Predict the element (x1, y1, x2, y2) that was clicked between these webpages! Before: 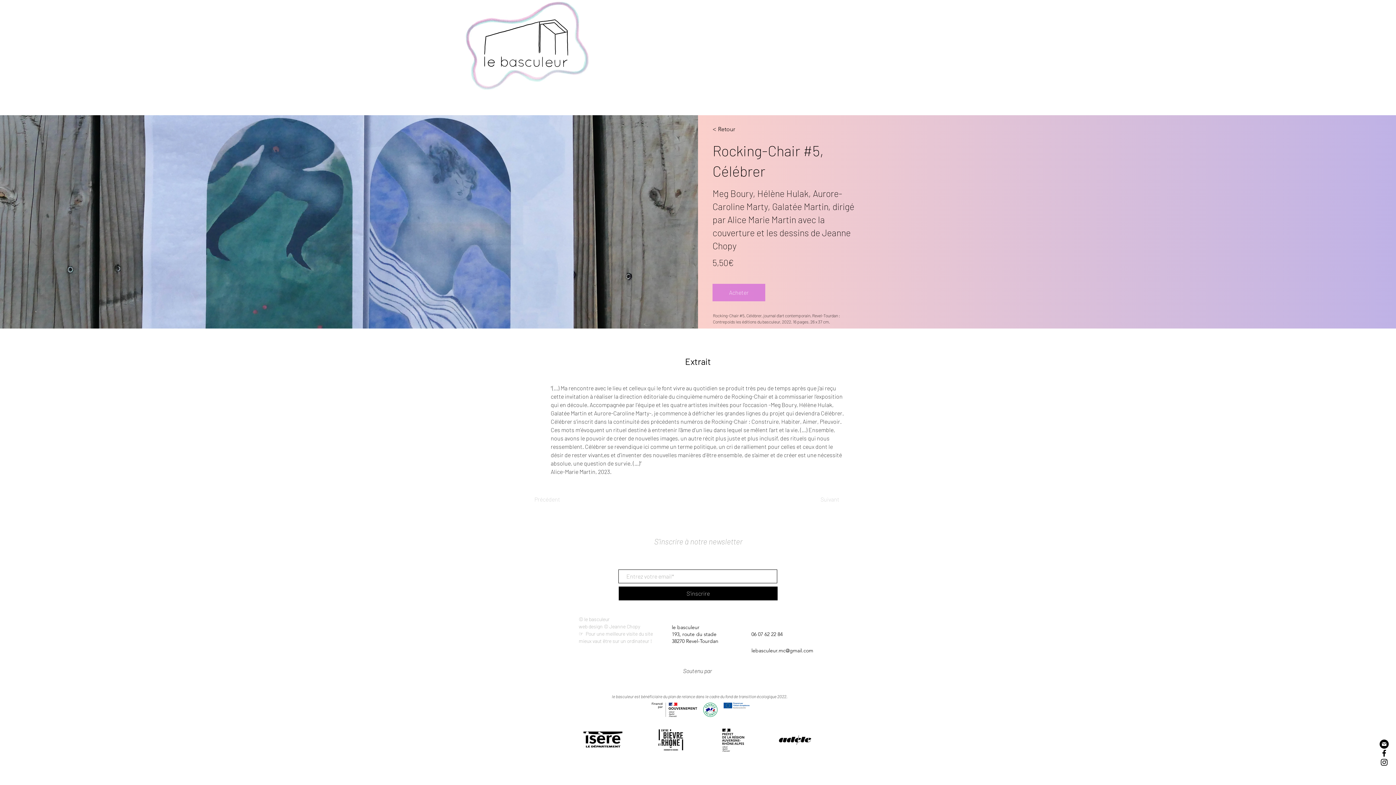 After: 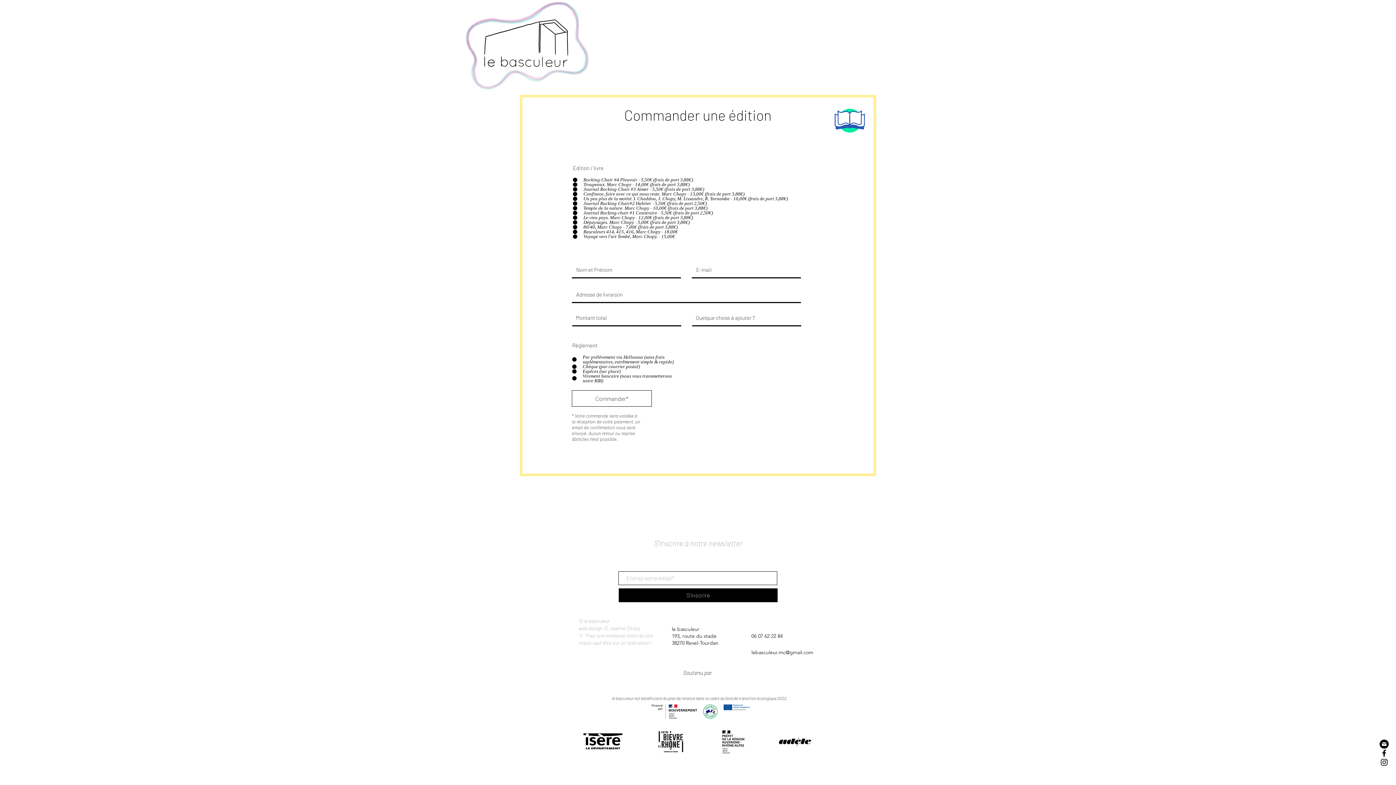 Action: label: Acheter bbox: (712, 284, 765, 301)